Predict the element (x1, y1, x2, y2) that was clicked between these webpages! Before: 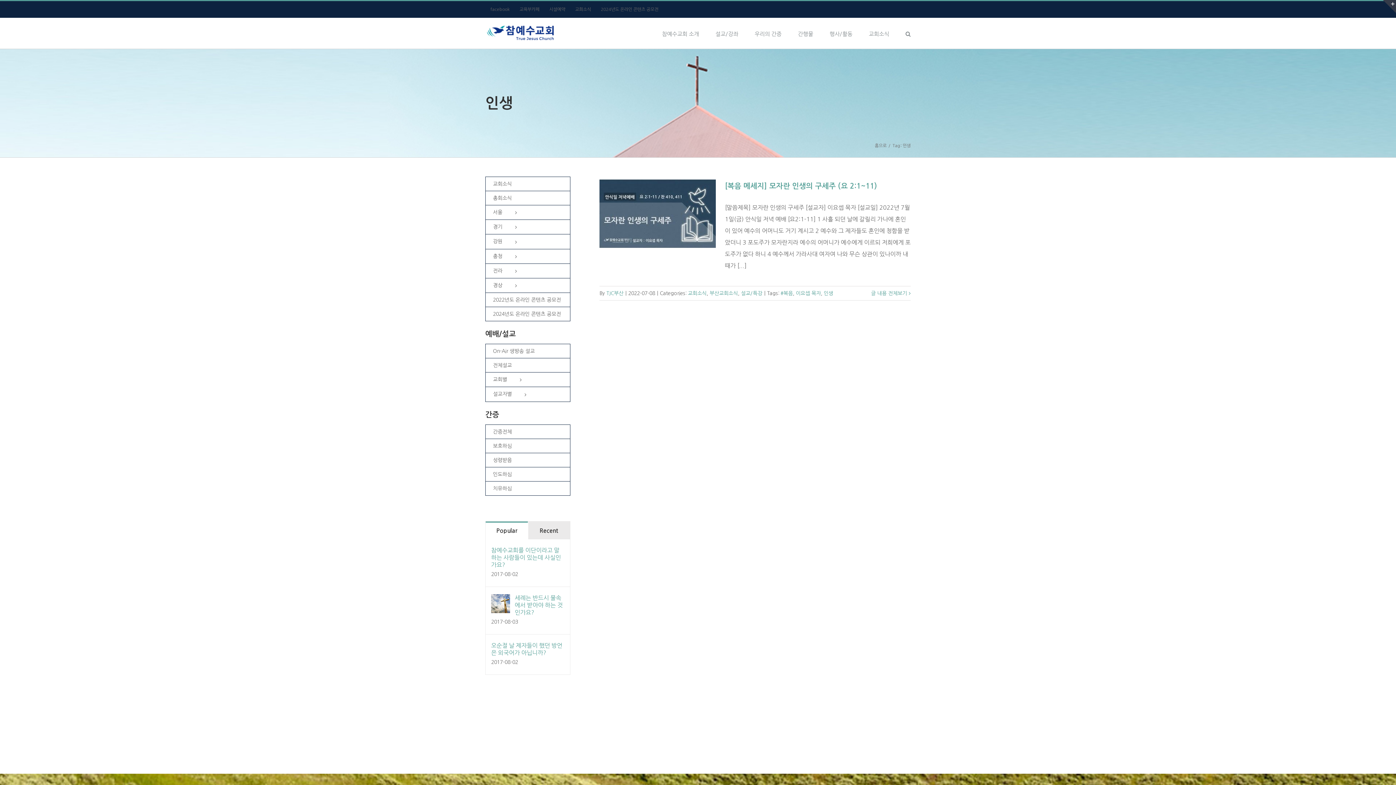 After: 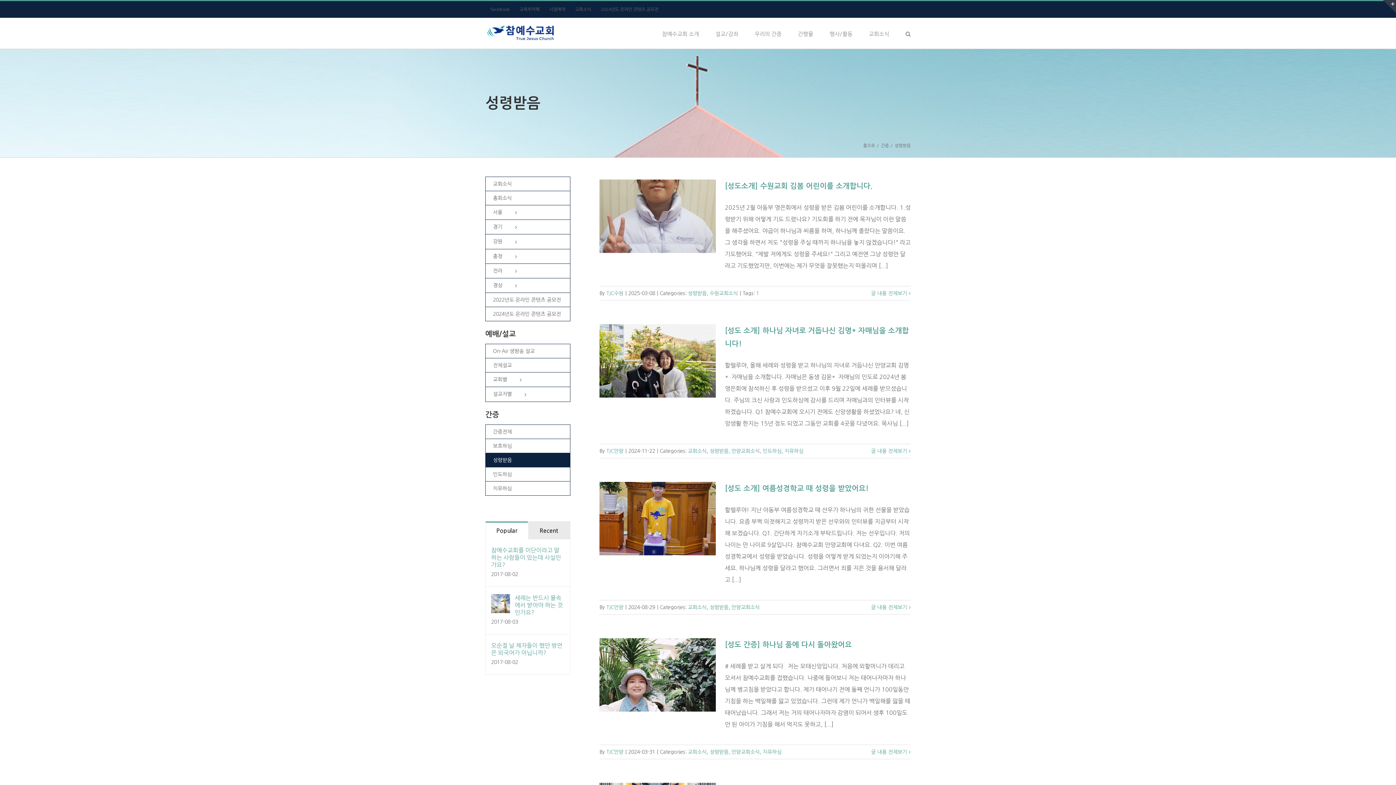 Action: label: 성령받음 bbox: (485, 453, 570, 467)